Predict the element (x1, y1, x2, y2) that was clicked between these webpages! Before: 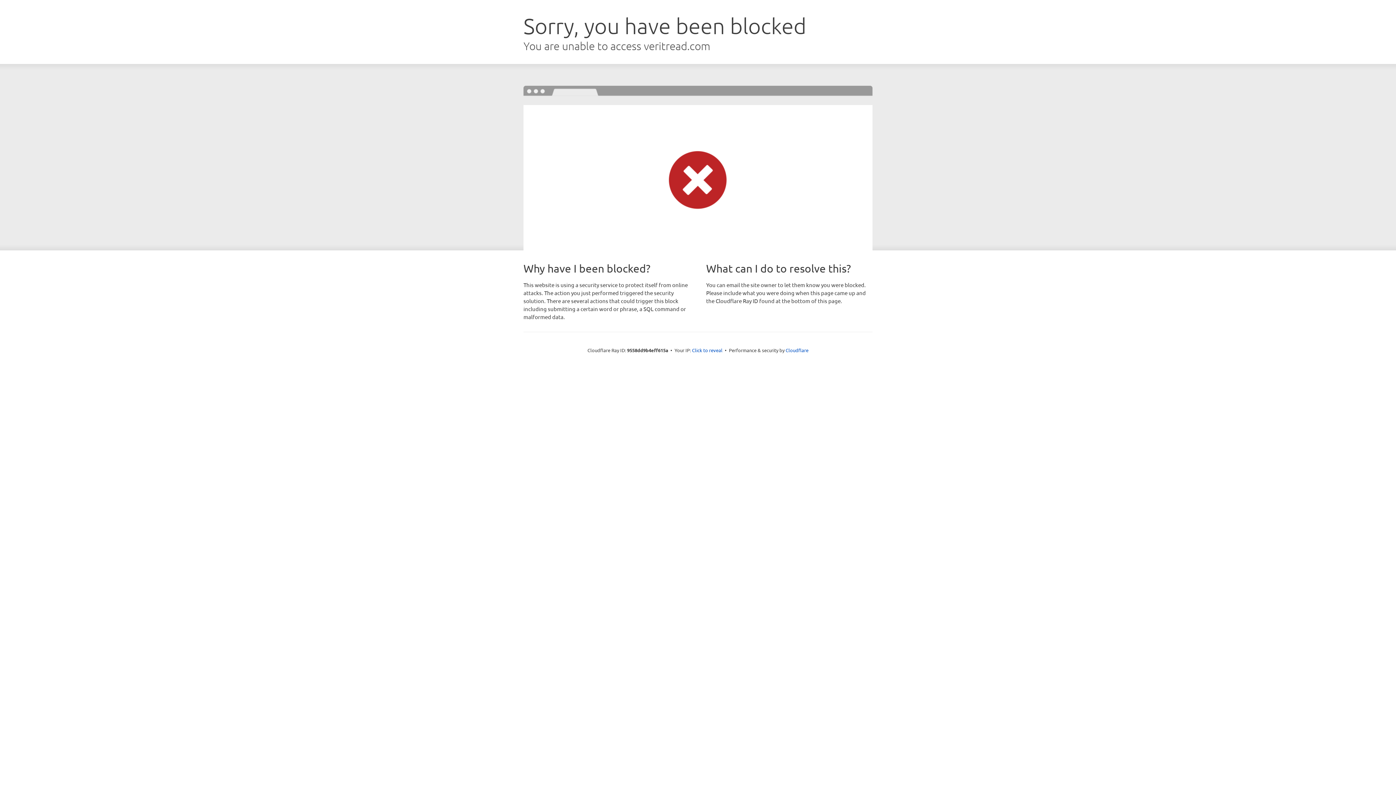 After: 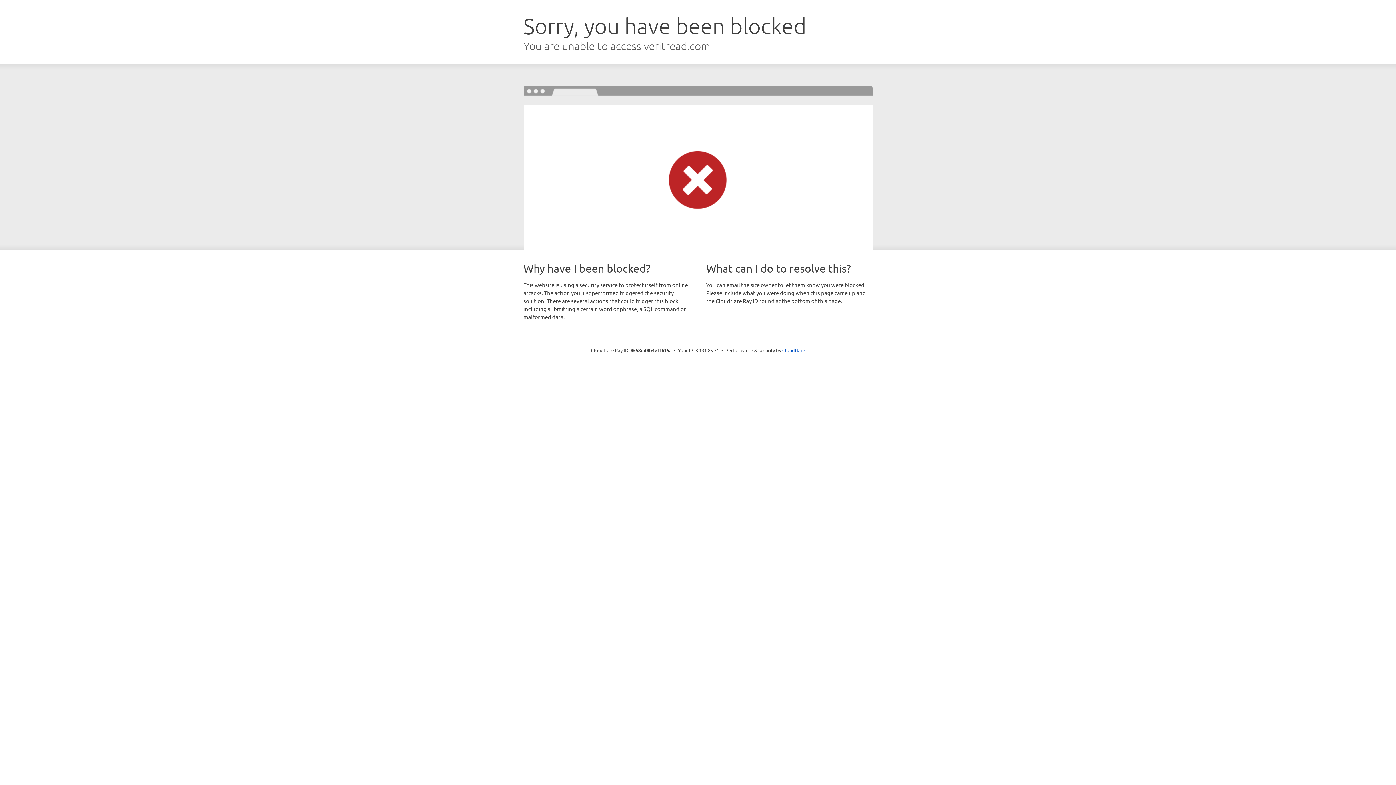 Action: bbox: (692, 346, 722, 353) label: Click to reveal